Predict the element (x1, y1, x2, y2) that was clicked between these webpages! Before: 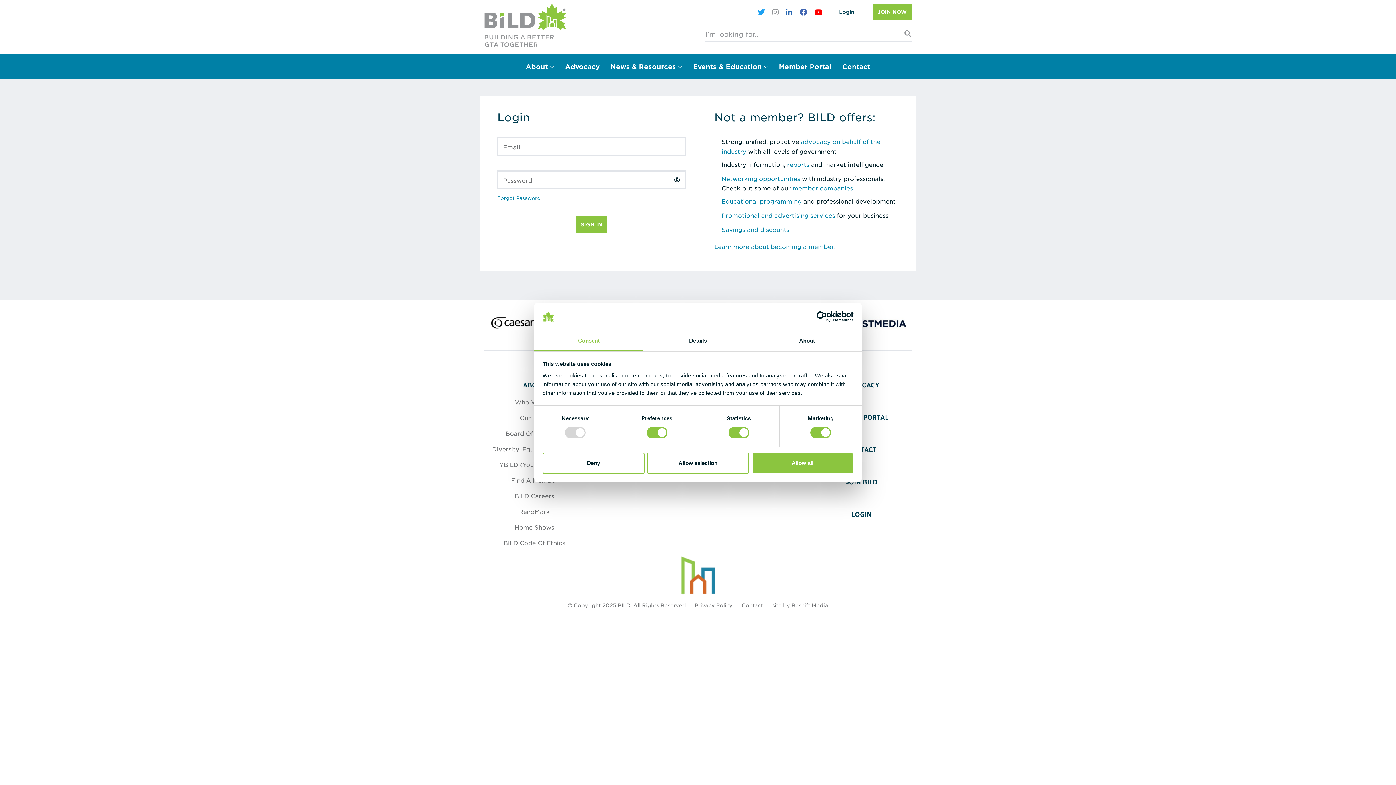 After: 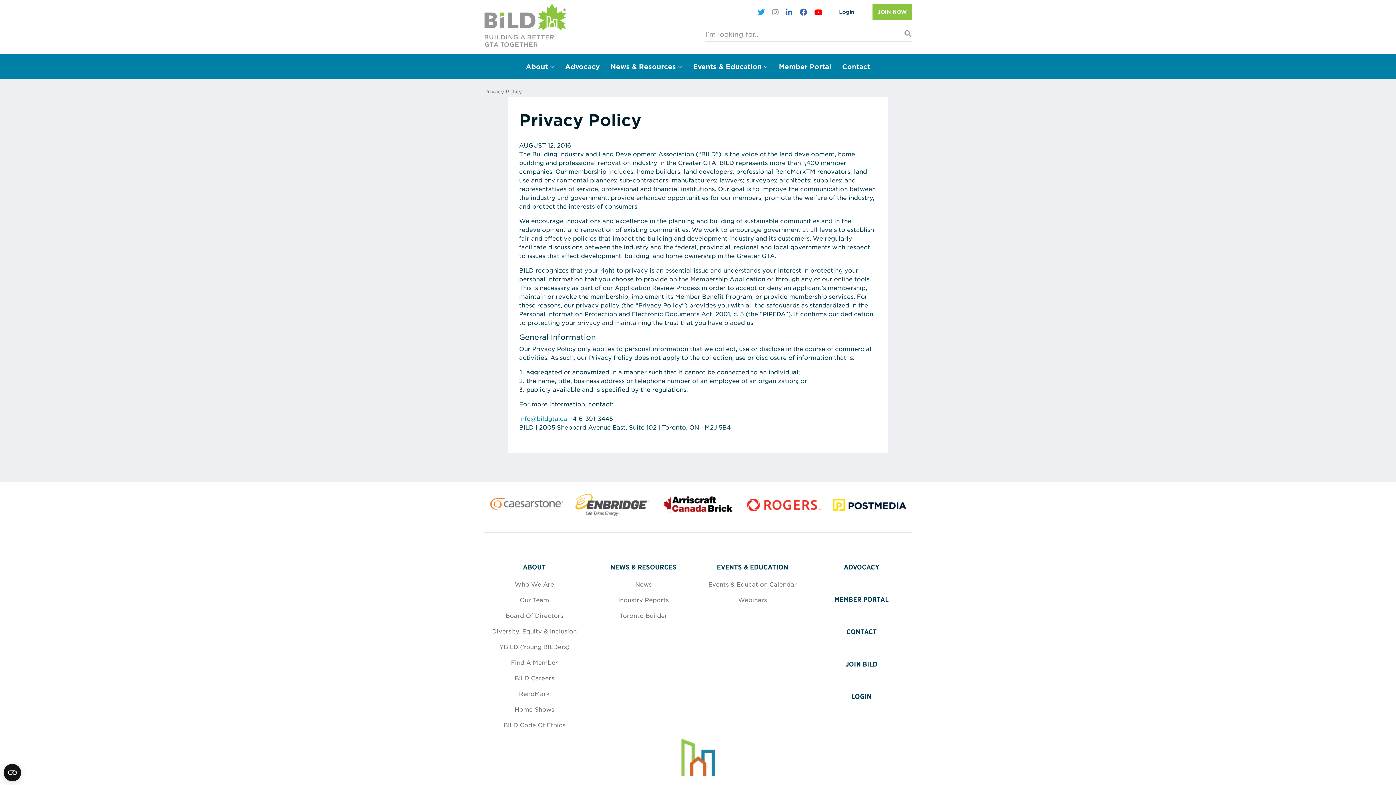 Action: bbox: (694, 602, 732, 608) label: Privacy Policy